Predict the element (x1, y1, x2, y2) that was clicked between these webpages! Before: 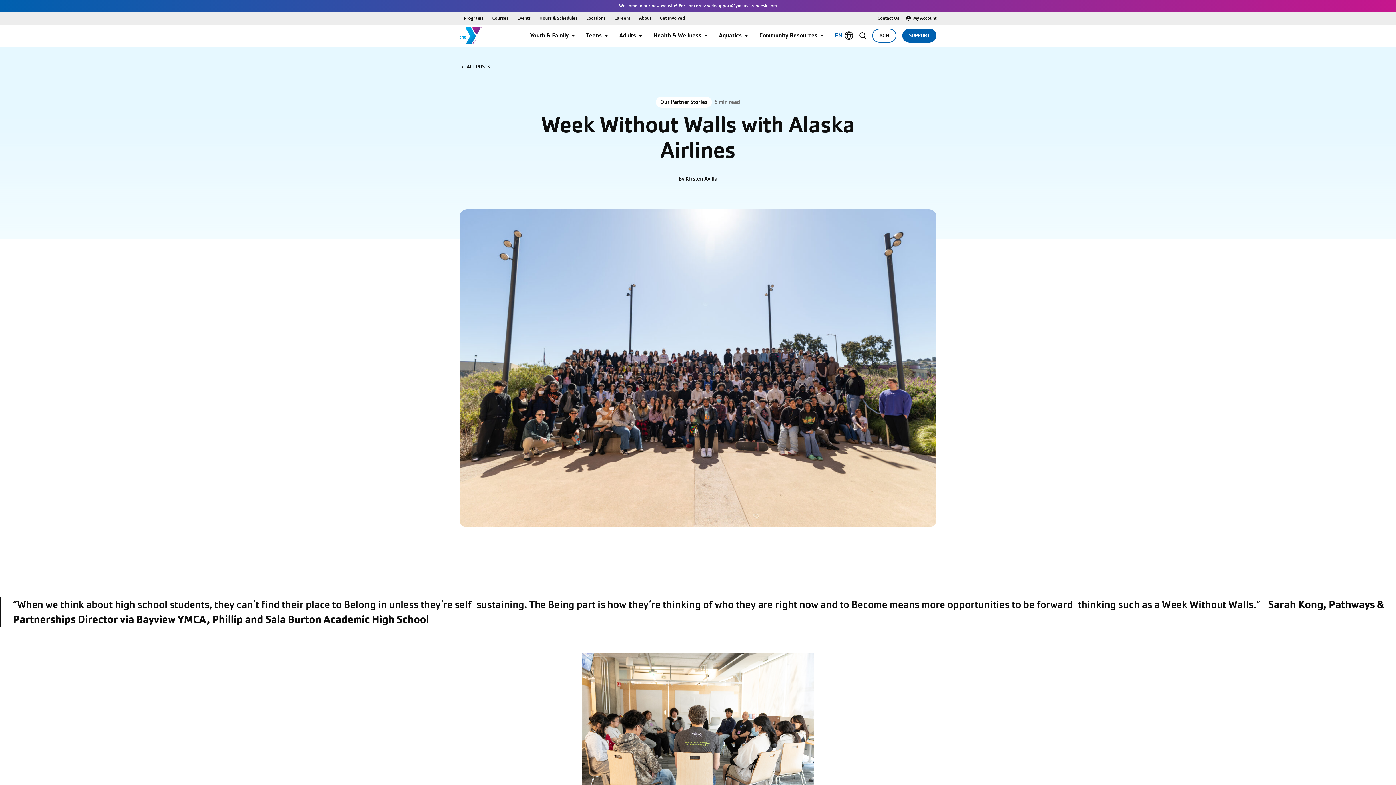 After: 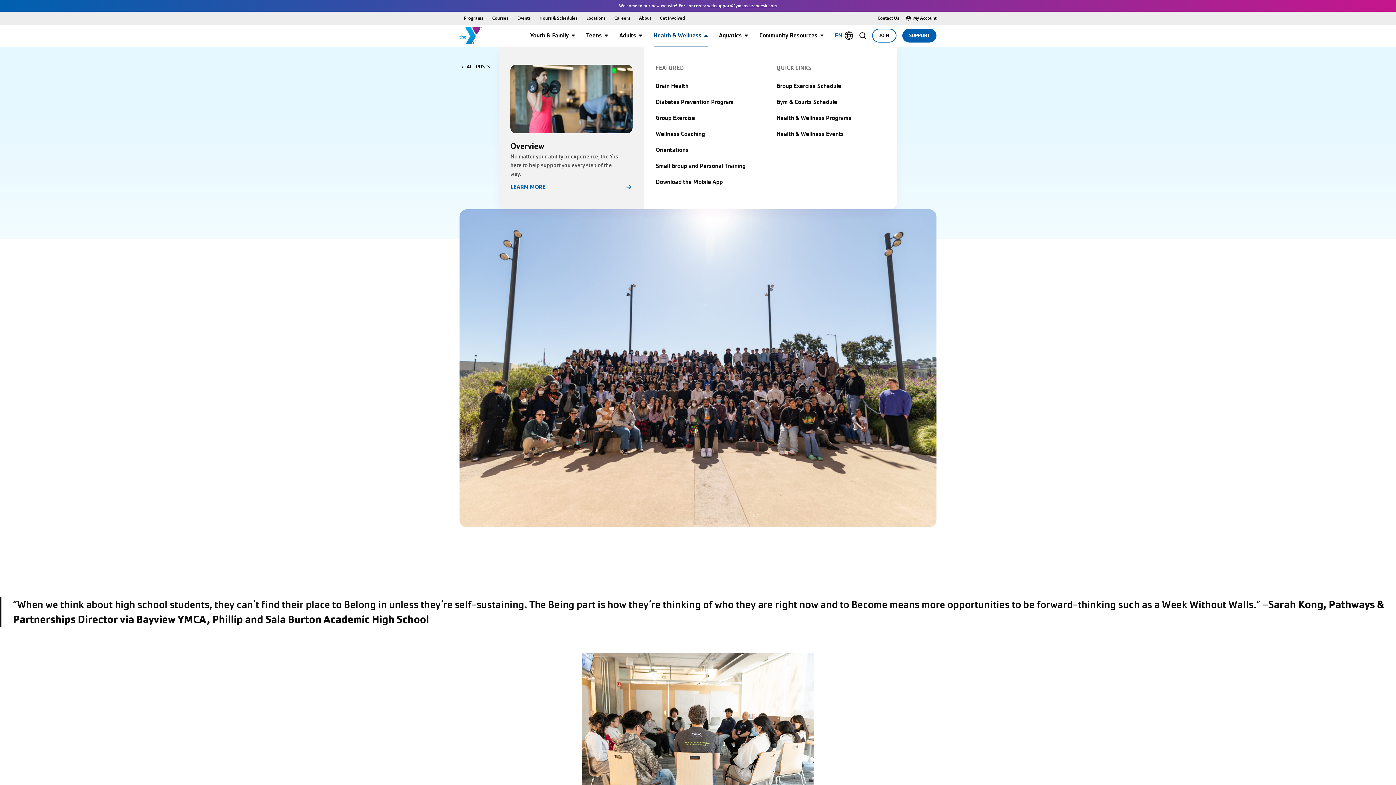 Action: label: Health & Wellness bbox: (649, 24, 714, 47)